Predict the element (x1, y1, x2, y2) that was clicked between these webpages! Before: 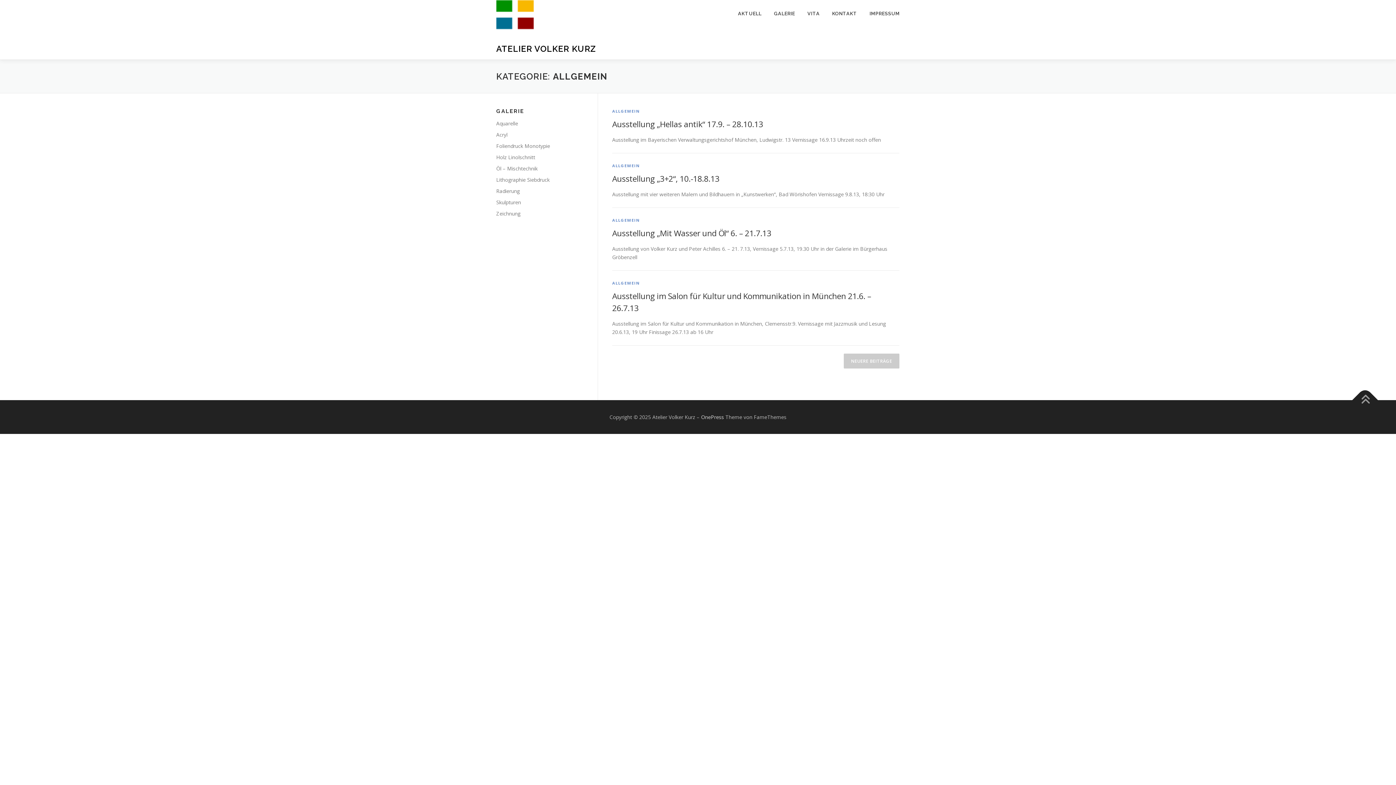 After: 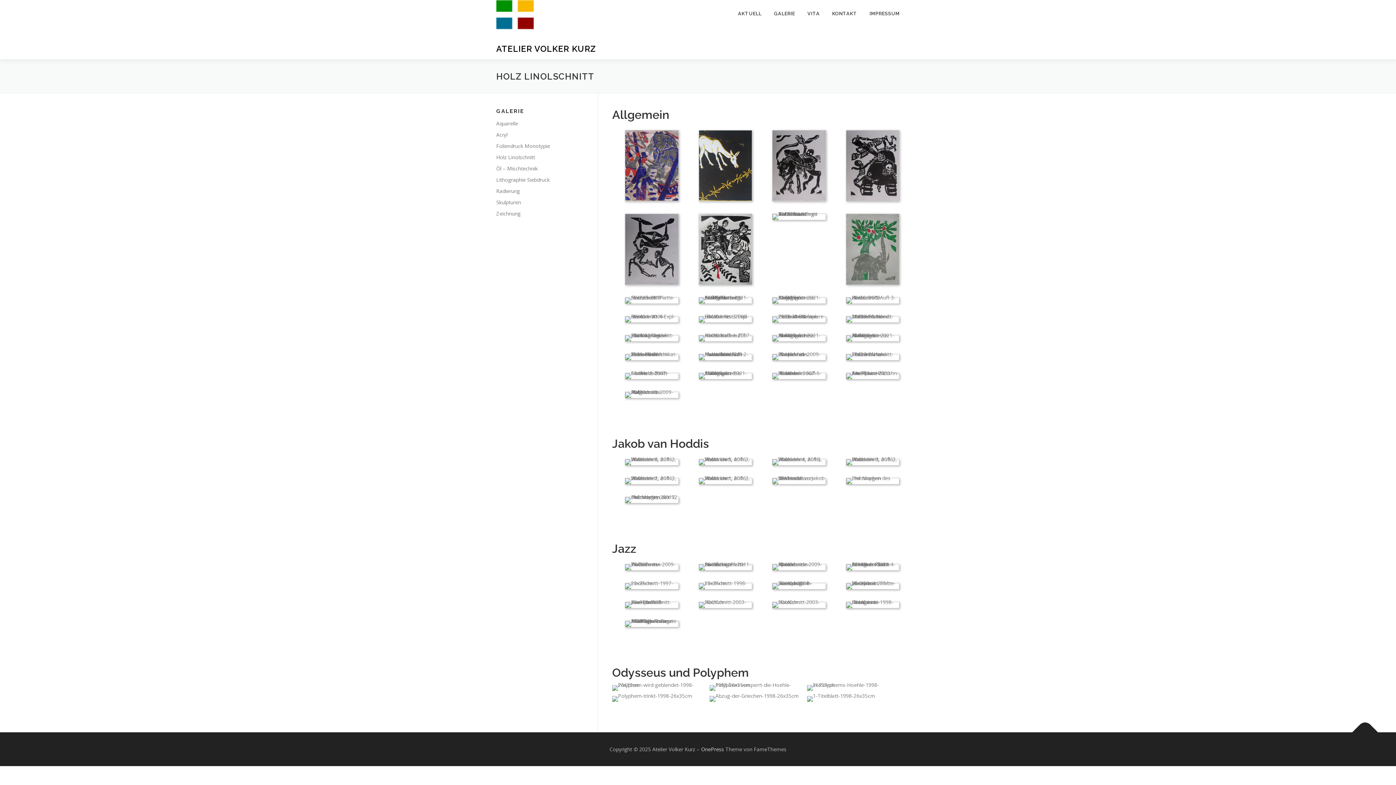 Action: bbox: (496, 153, 535, 160) label: Holz Linolschnitt